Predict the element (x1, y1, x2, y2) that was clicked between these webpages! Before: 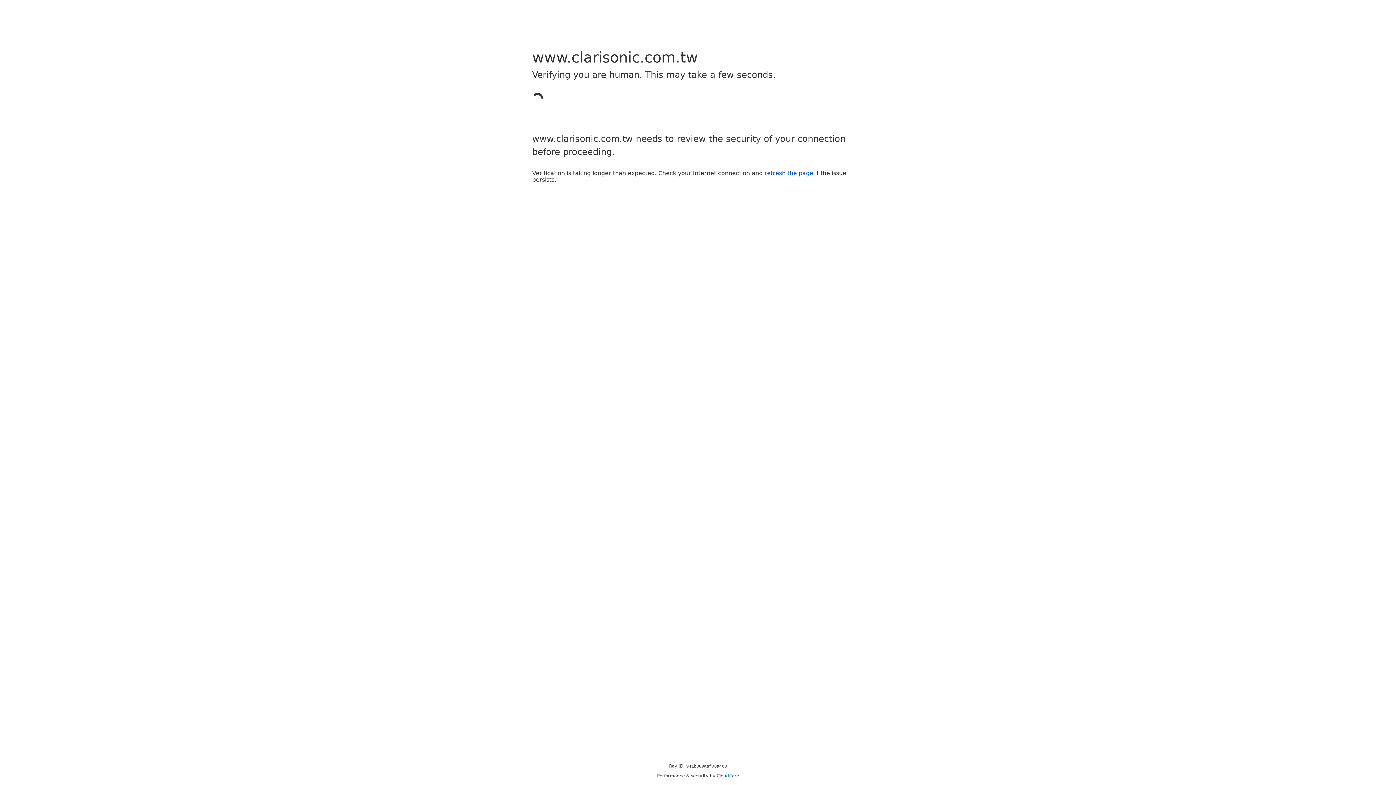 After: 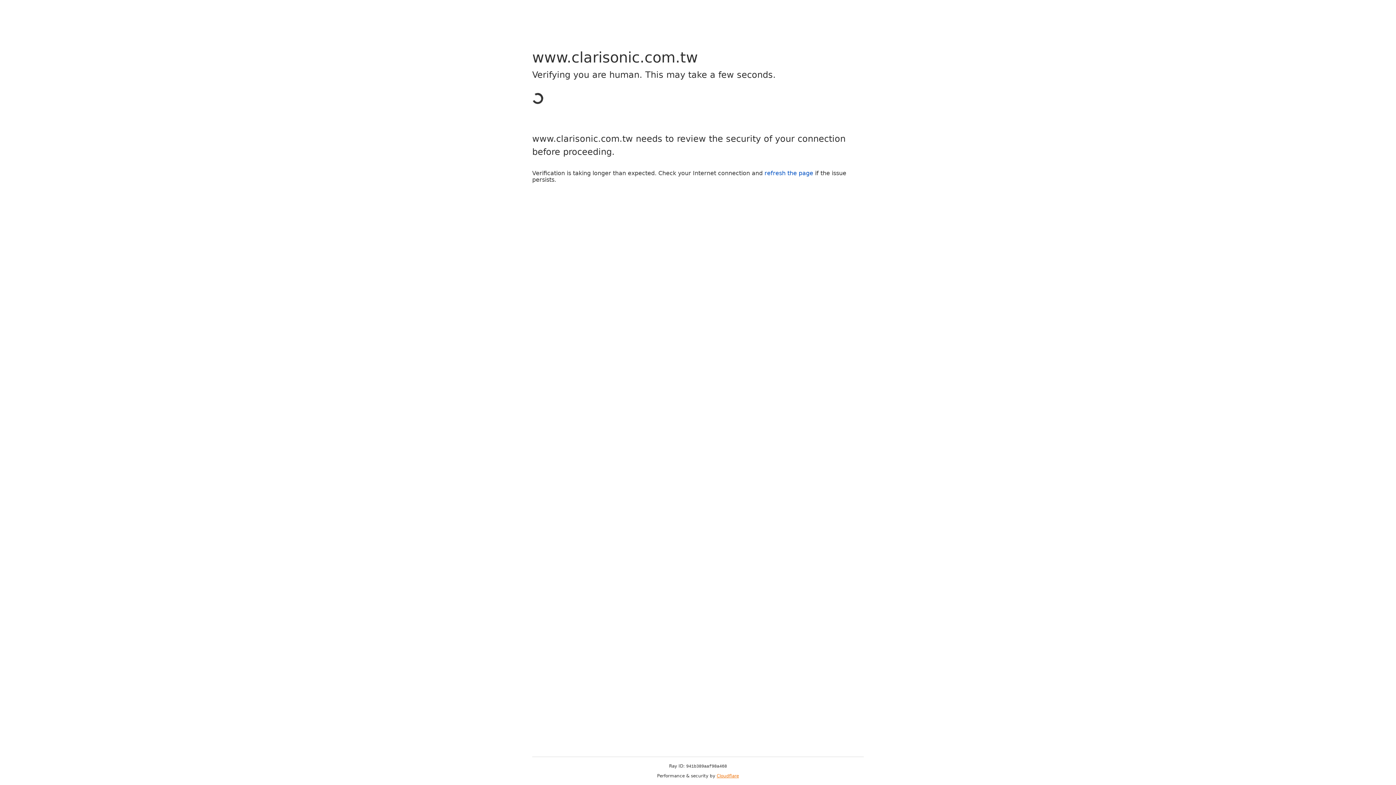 Action: label: Cloudflare bbox: (716, 773, 739, 778)